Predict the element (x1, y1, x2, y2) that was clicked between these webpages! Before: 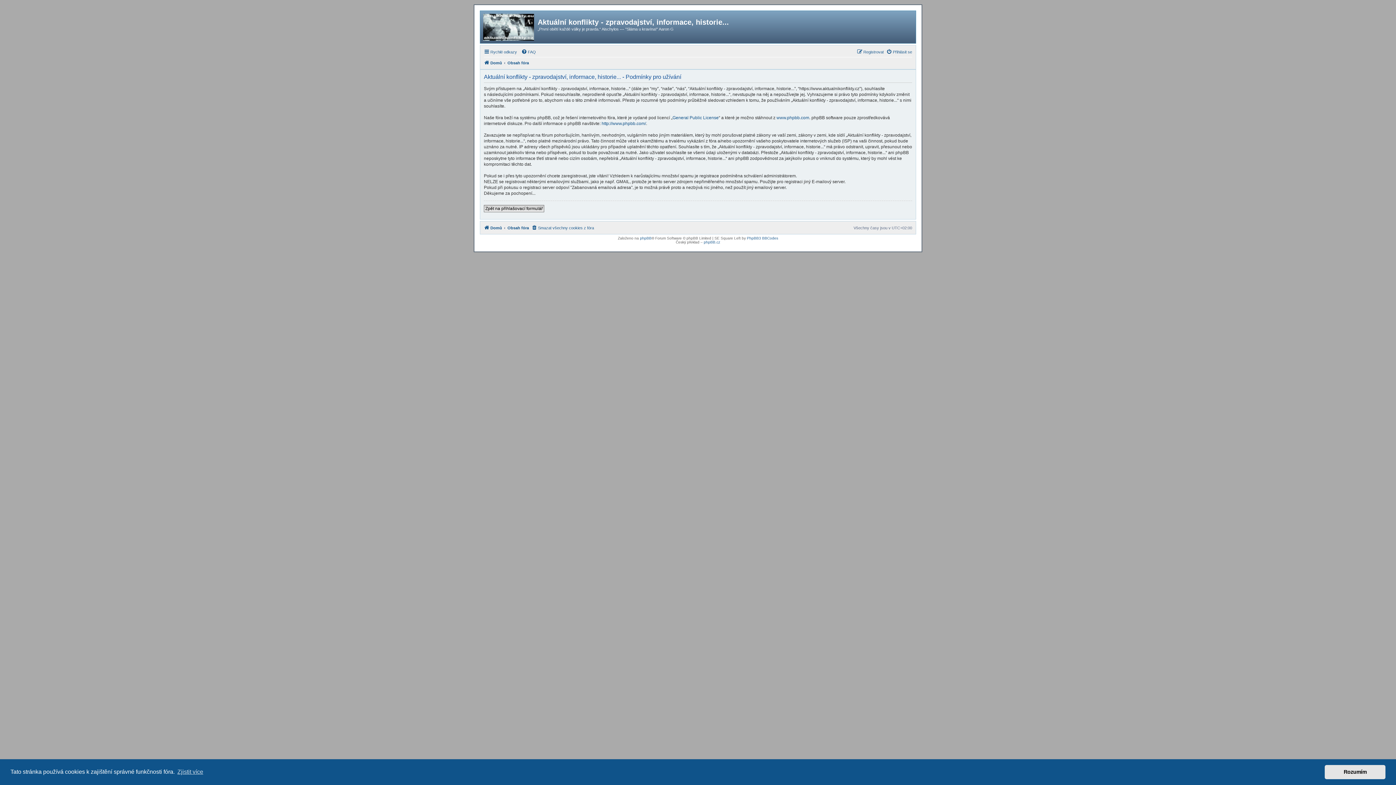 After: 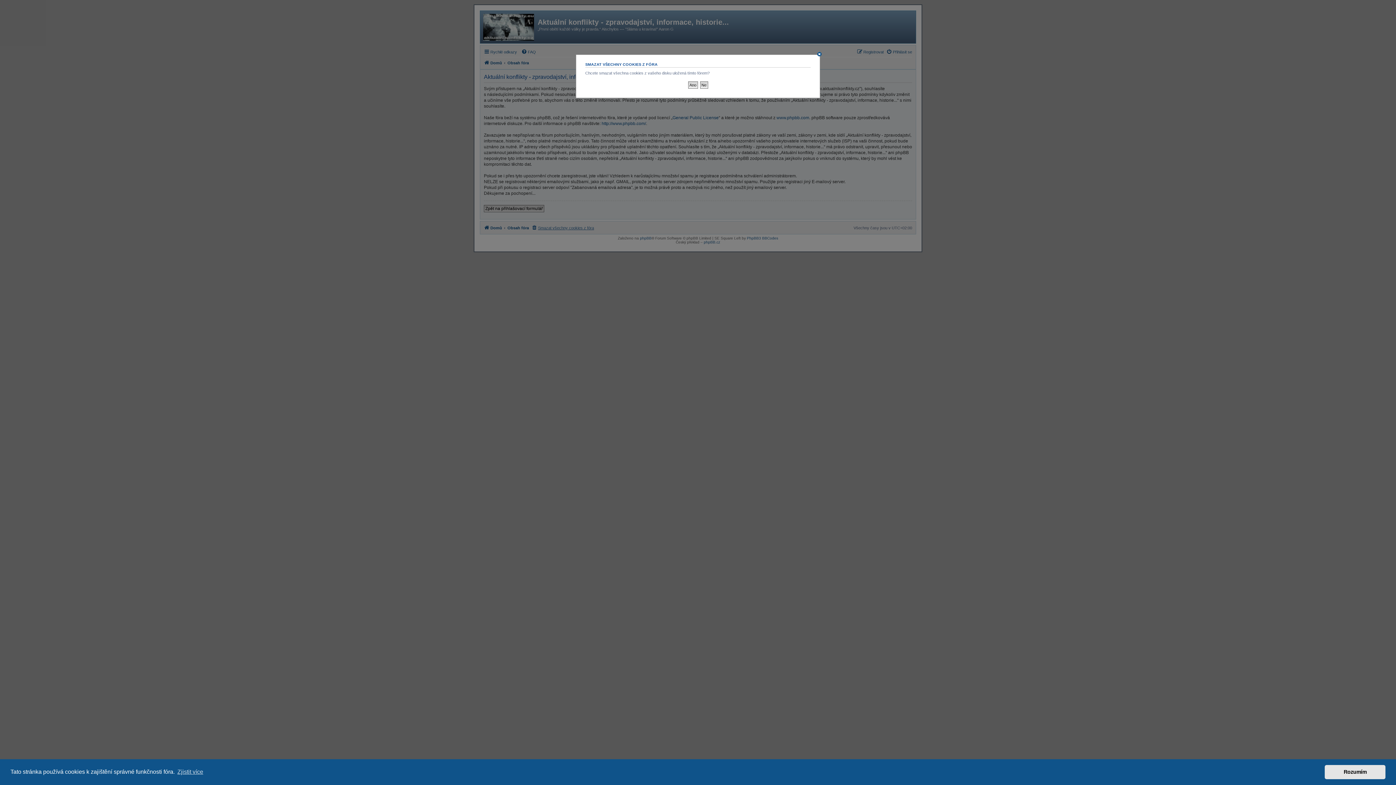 Action: bbox: (531, 223, 594, 232) label: Smazat všechny cookies z fóra